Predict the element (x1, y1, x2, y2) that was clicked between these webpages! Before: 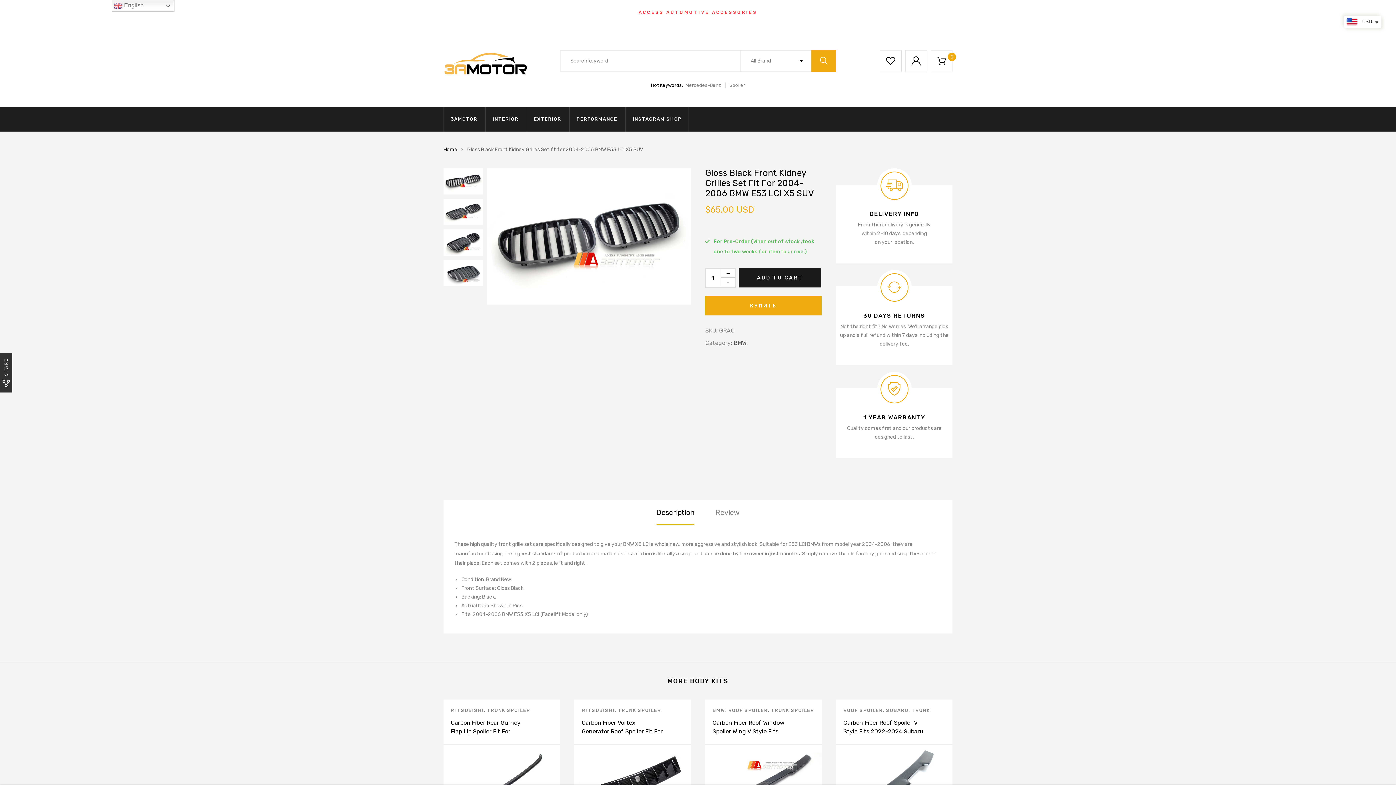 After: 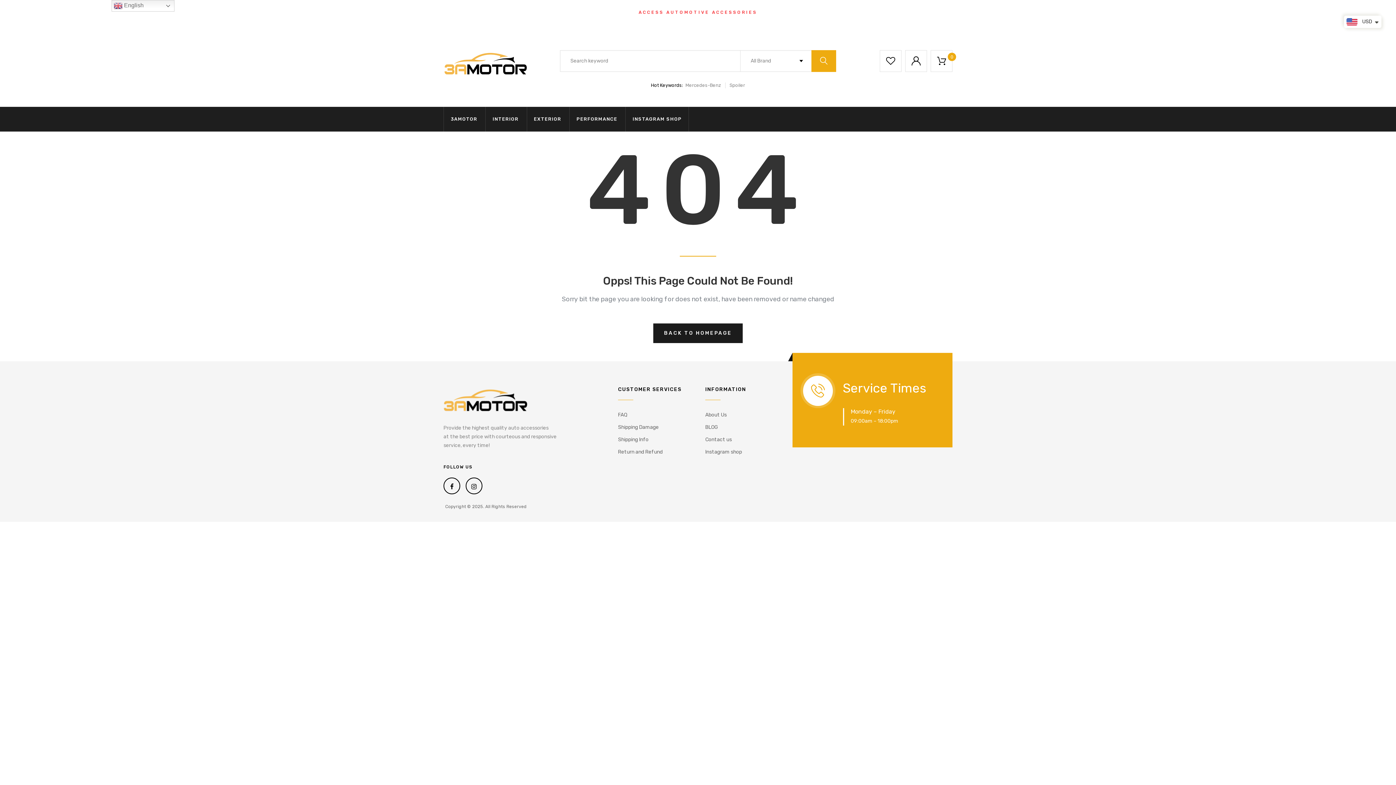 Action: bbox: (880, 50, 901, 72)